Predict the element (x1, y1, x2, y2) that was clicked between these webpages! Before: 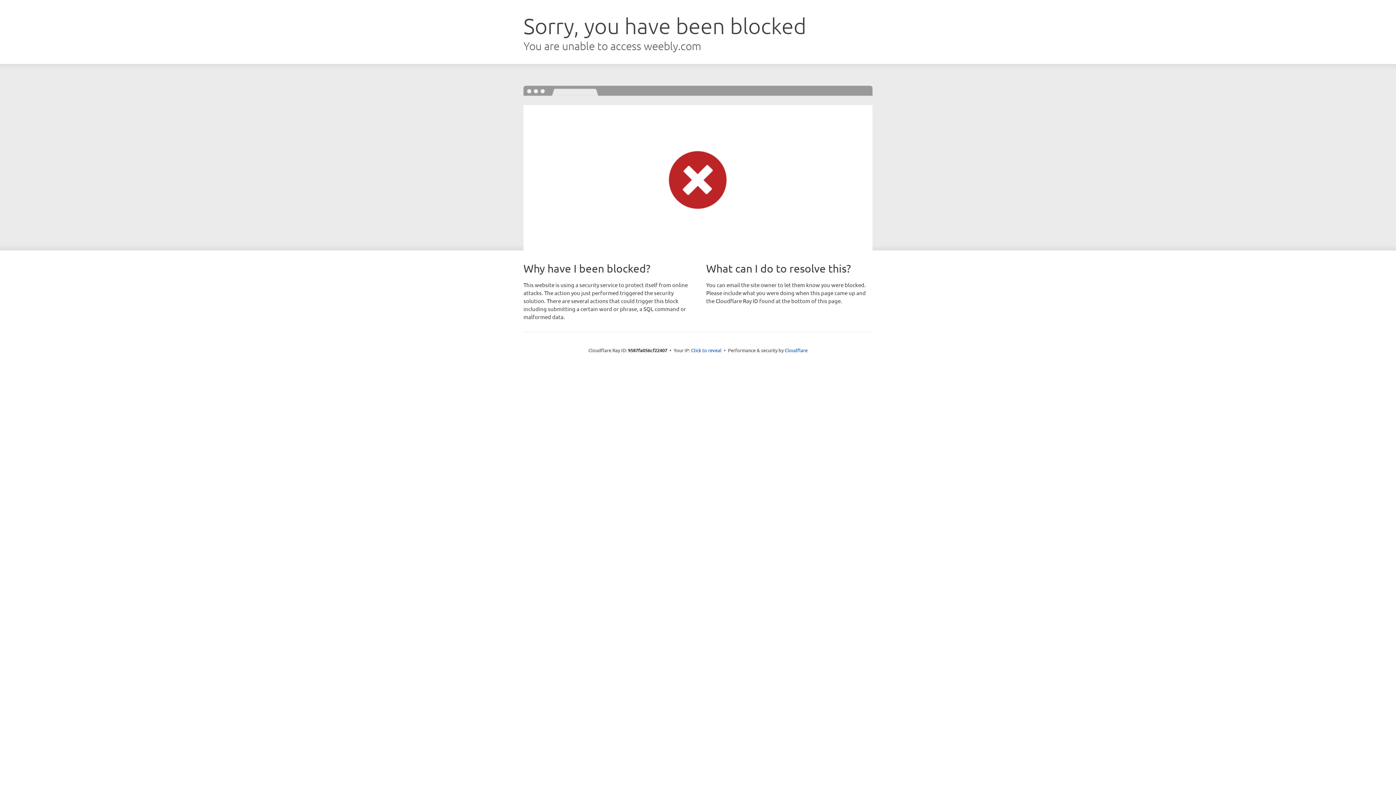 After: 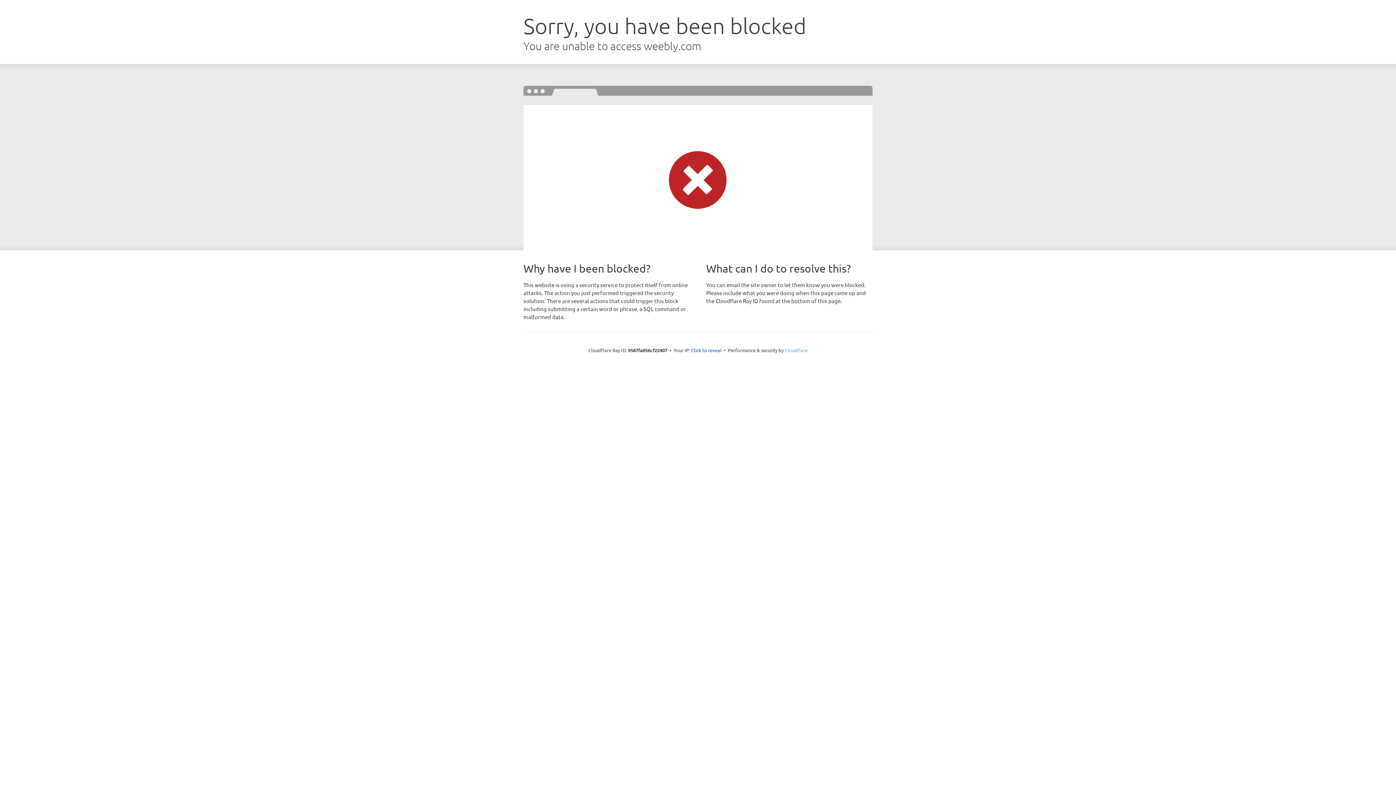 Action: label: Cloudflare bbox: (784, 347, 807, 353)